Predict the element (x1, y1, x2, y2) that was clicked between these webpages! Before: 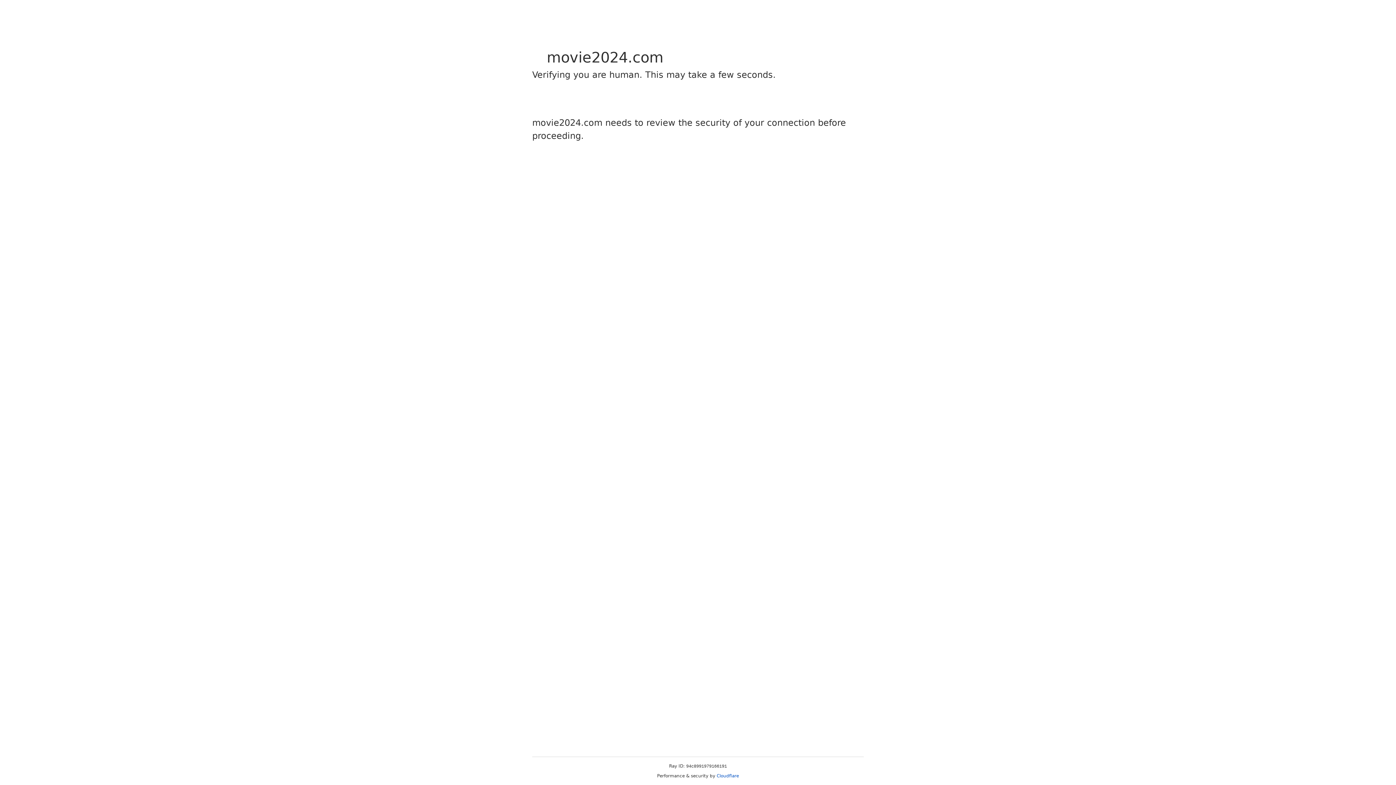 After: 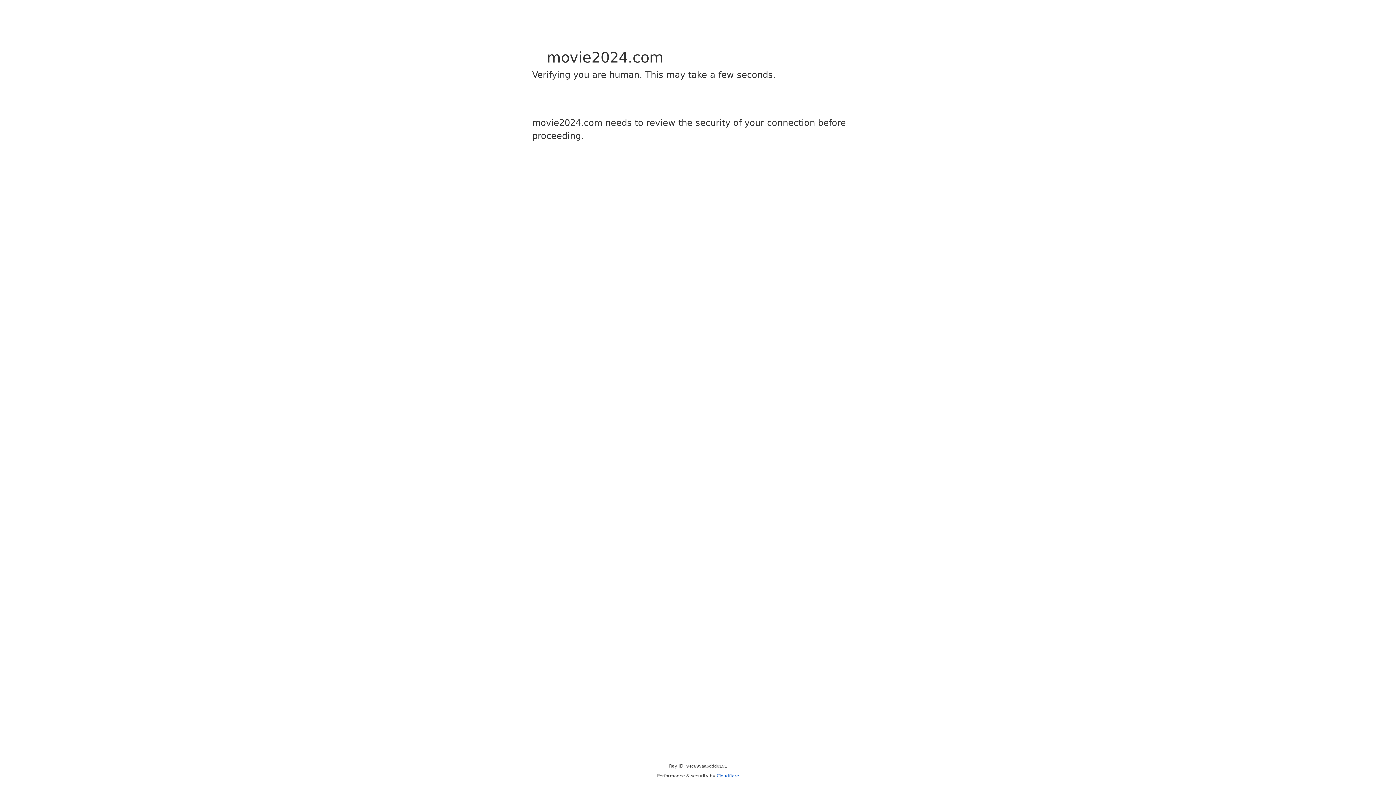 Action: bbox: (716, 773, 739, 778) label: Cloudflare